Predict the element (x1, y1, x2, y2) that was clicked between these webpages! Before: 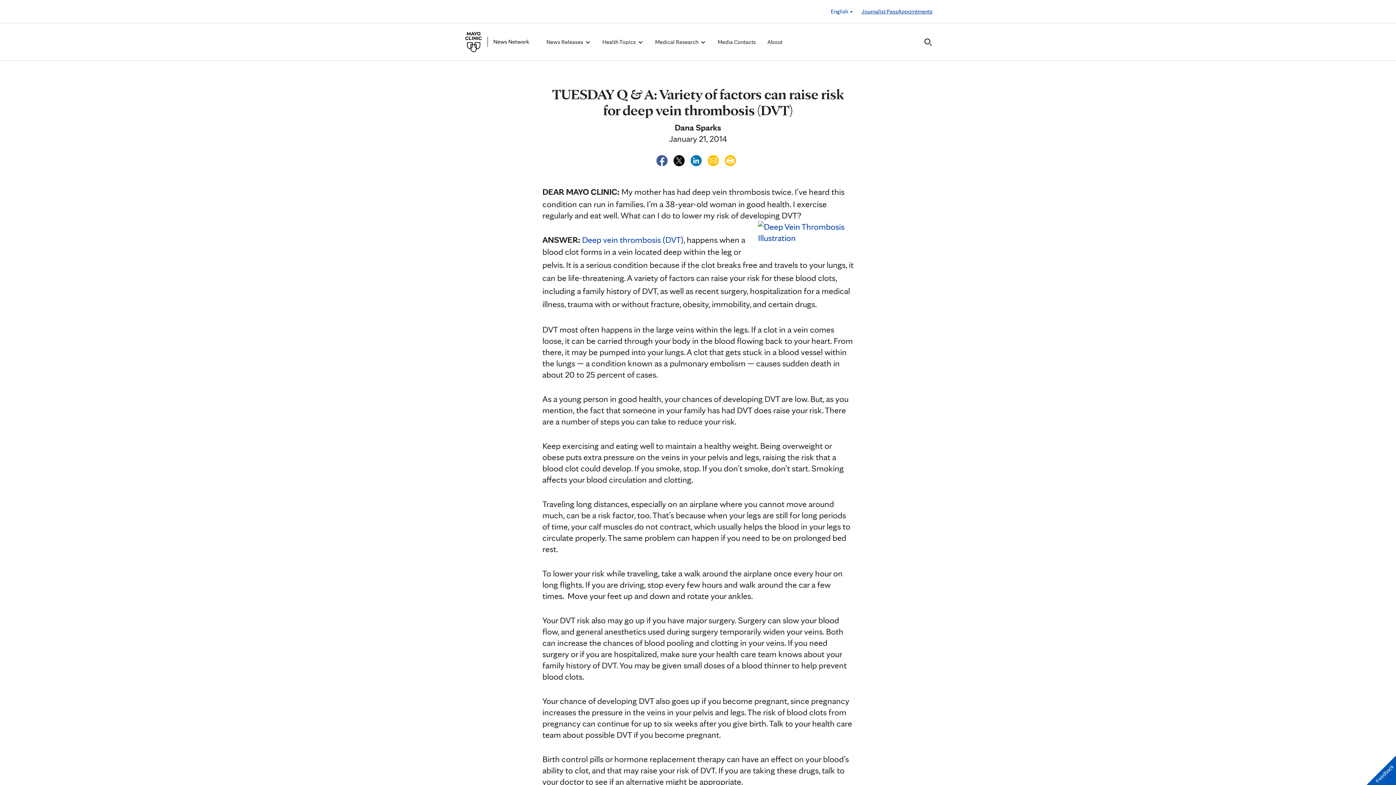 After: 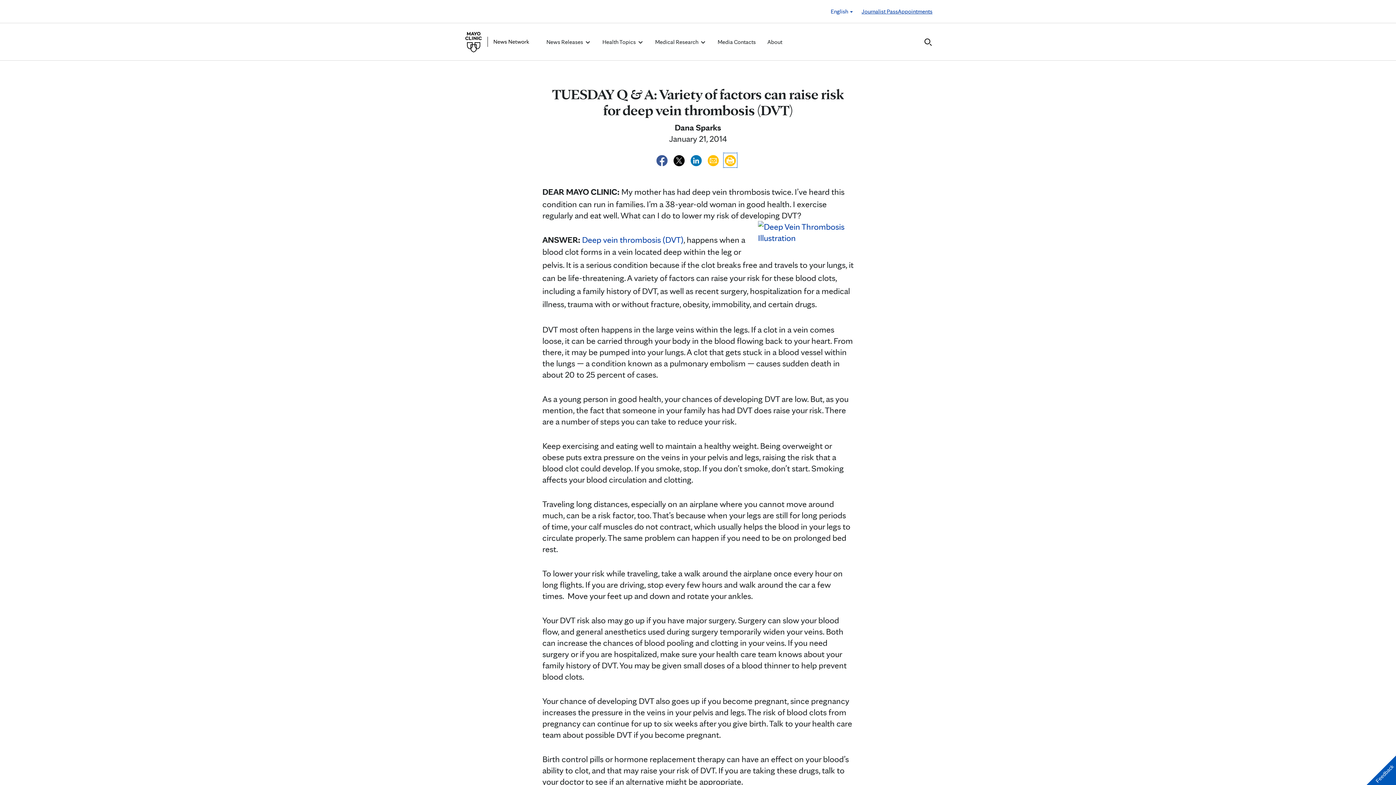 Action: bbox: (724, 154, 736, 164)